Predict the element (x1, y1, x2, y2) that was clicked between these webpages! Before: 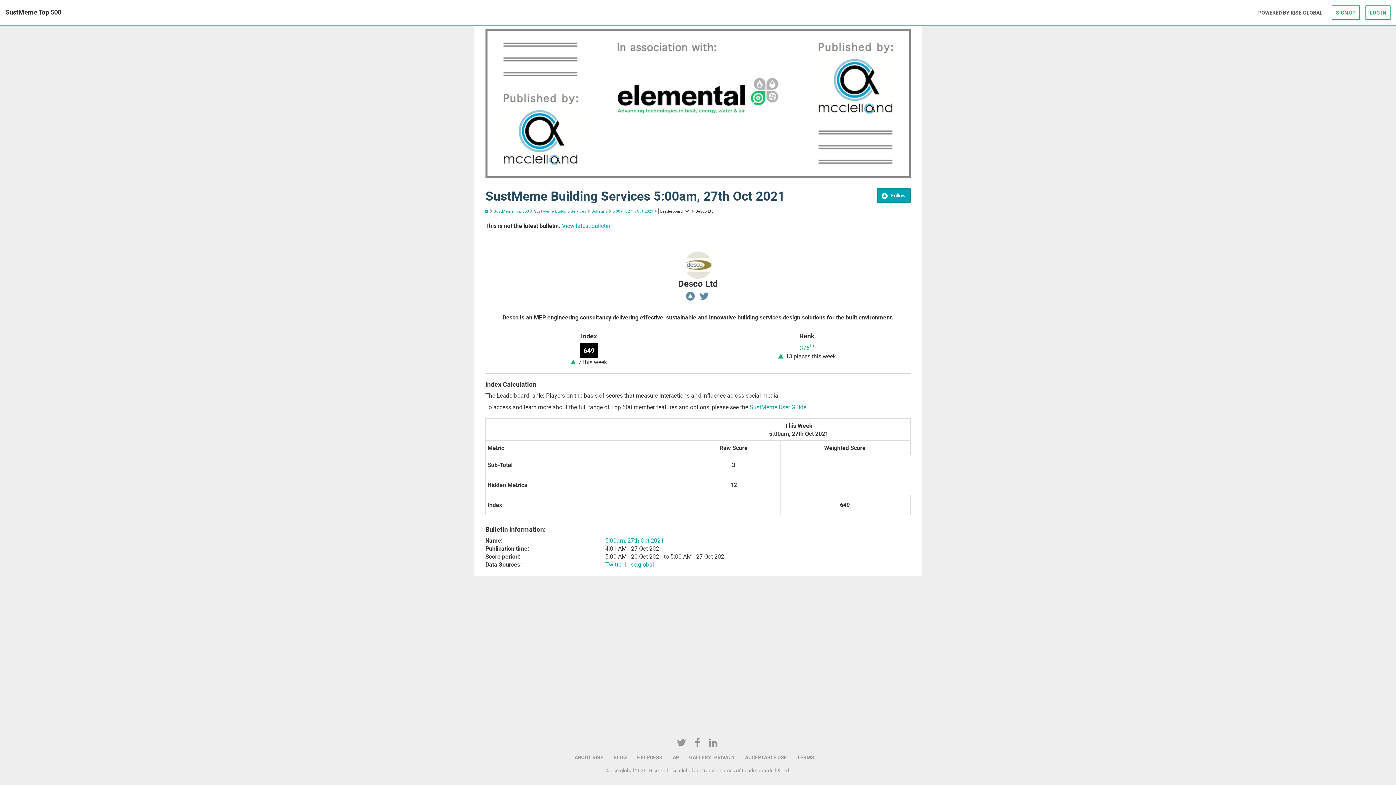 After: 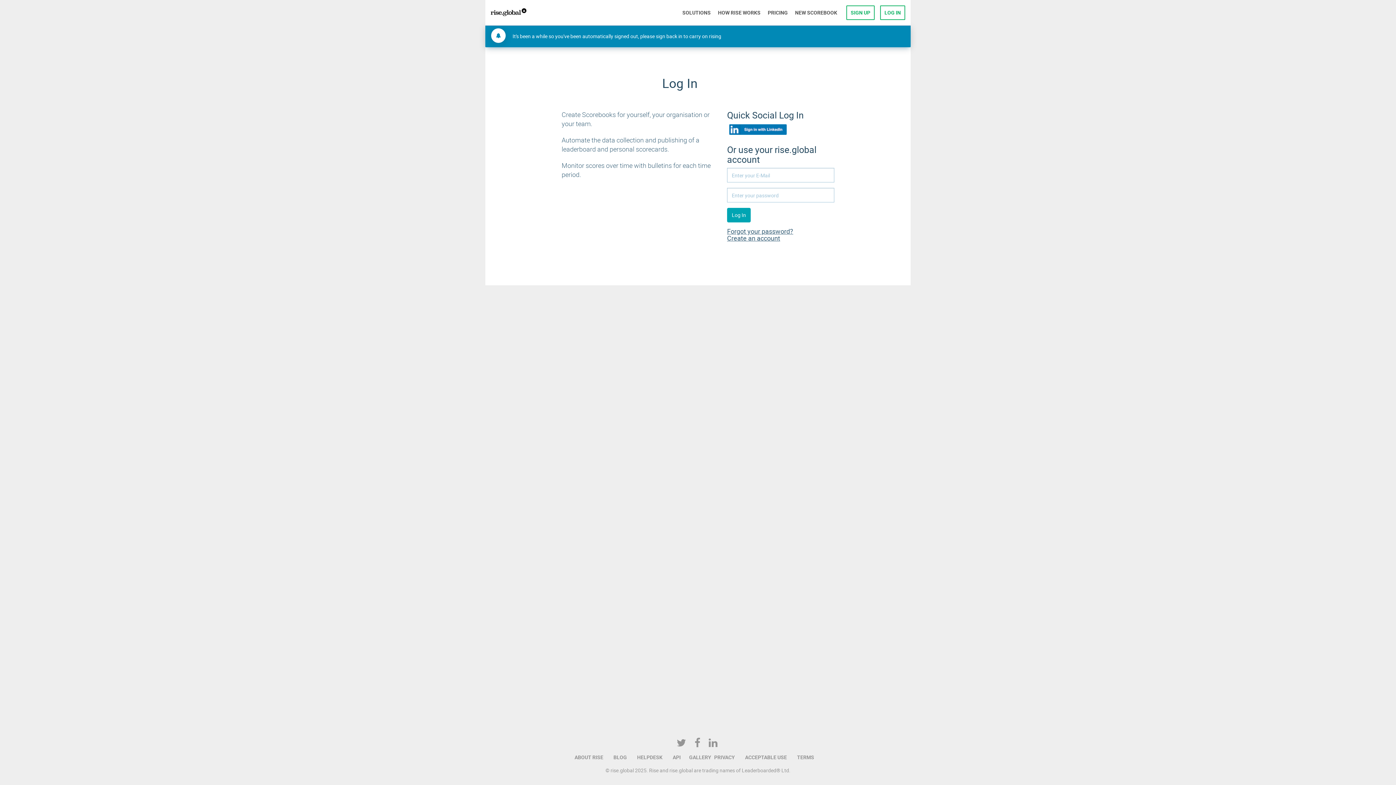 Action: bbox: (485, 251, 910, 278)